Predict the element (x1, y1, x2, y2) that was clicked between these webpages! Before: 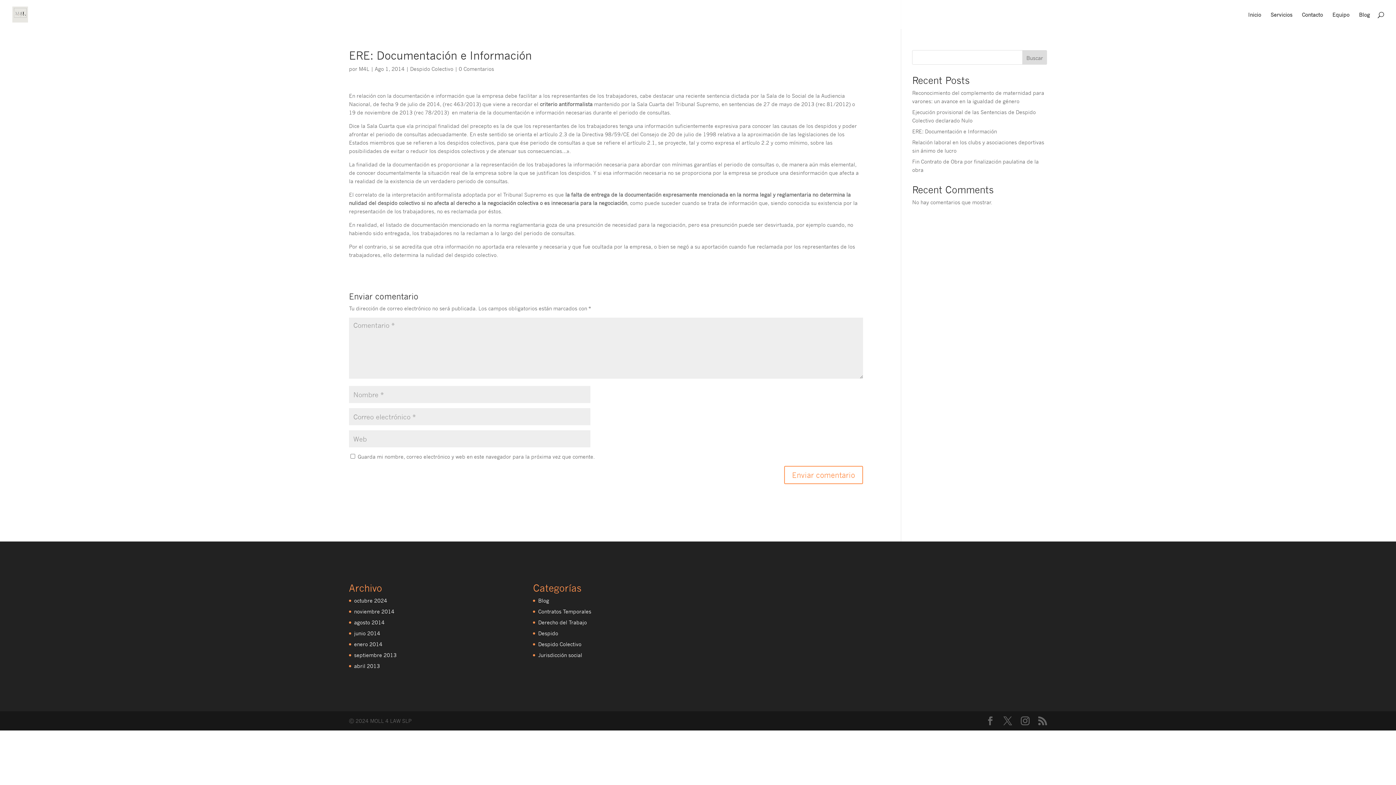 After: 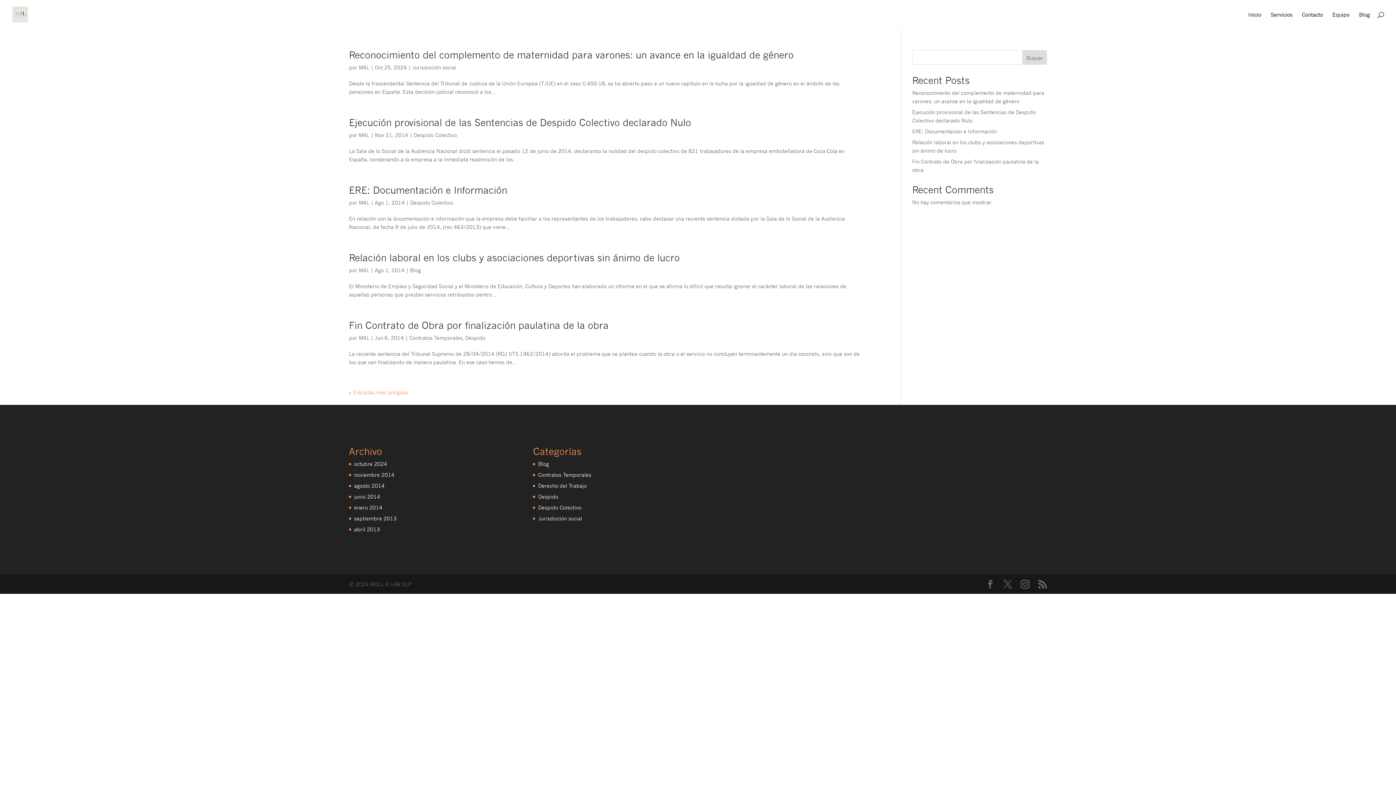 Action: bbox: (358, 65, 369, 72) label: M4L